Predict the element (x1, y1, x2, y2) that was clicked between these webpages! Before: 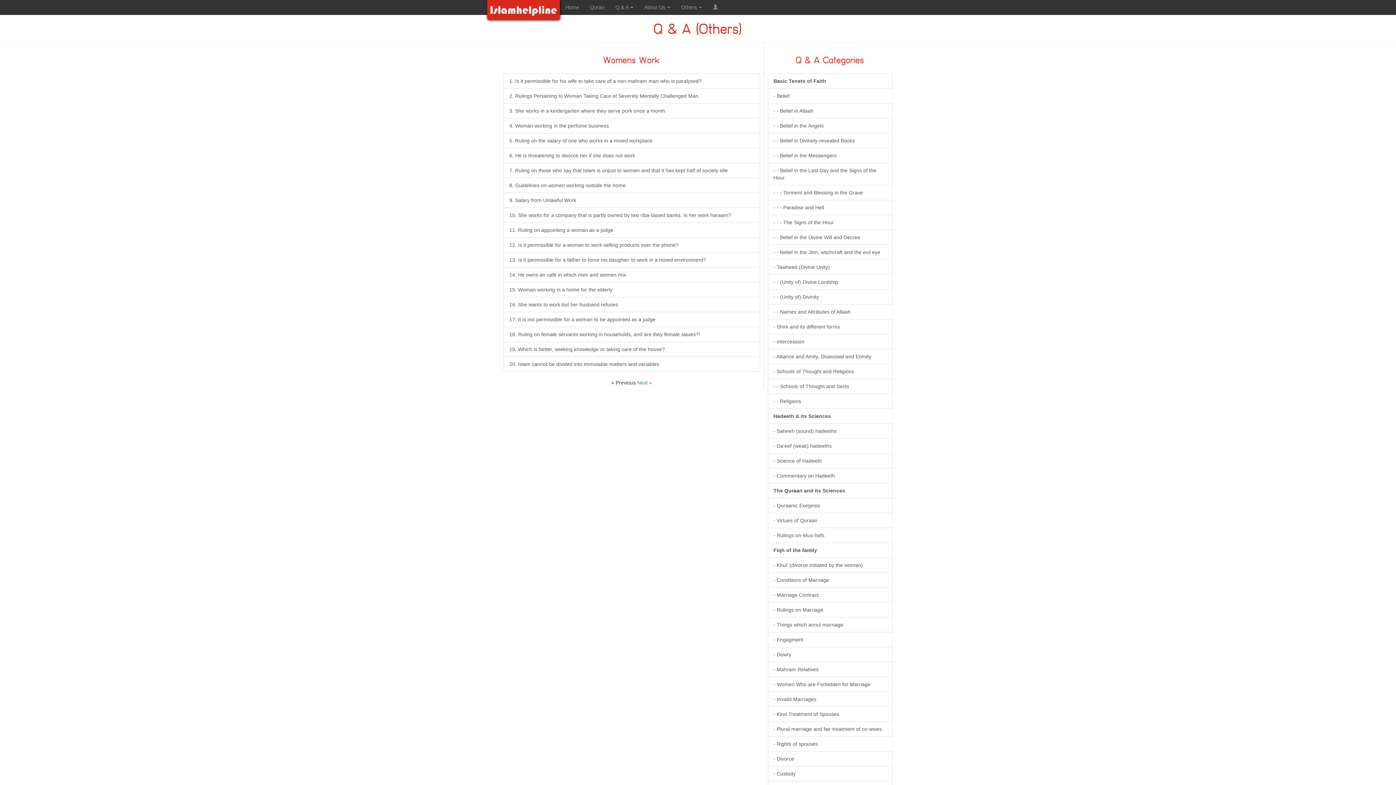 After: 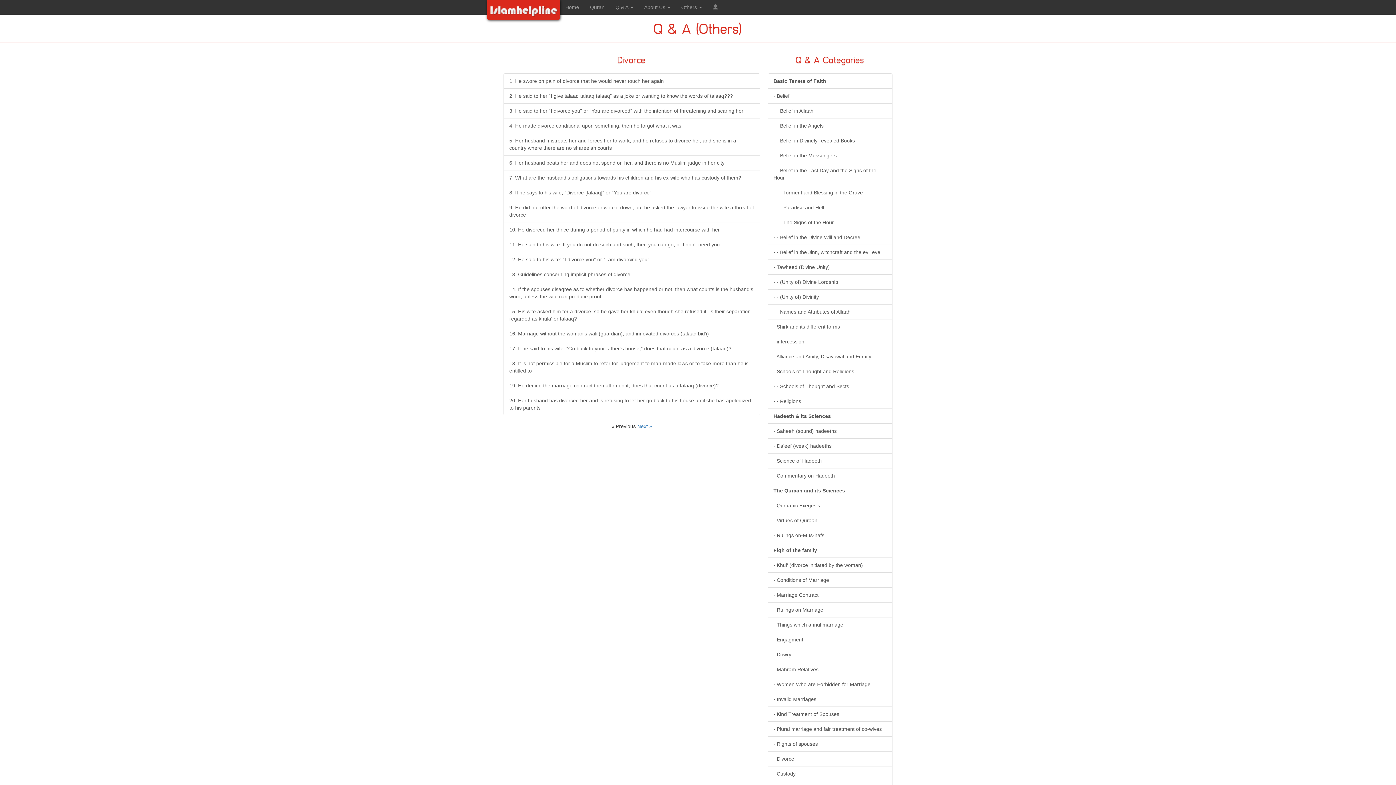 Action: bbox: (767, 751, 892, 766) label: - Divorce